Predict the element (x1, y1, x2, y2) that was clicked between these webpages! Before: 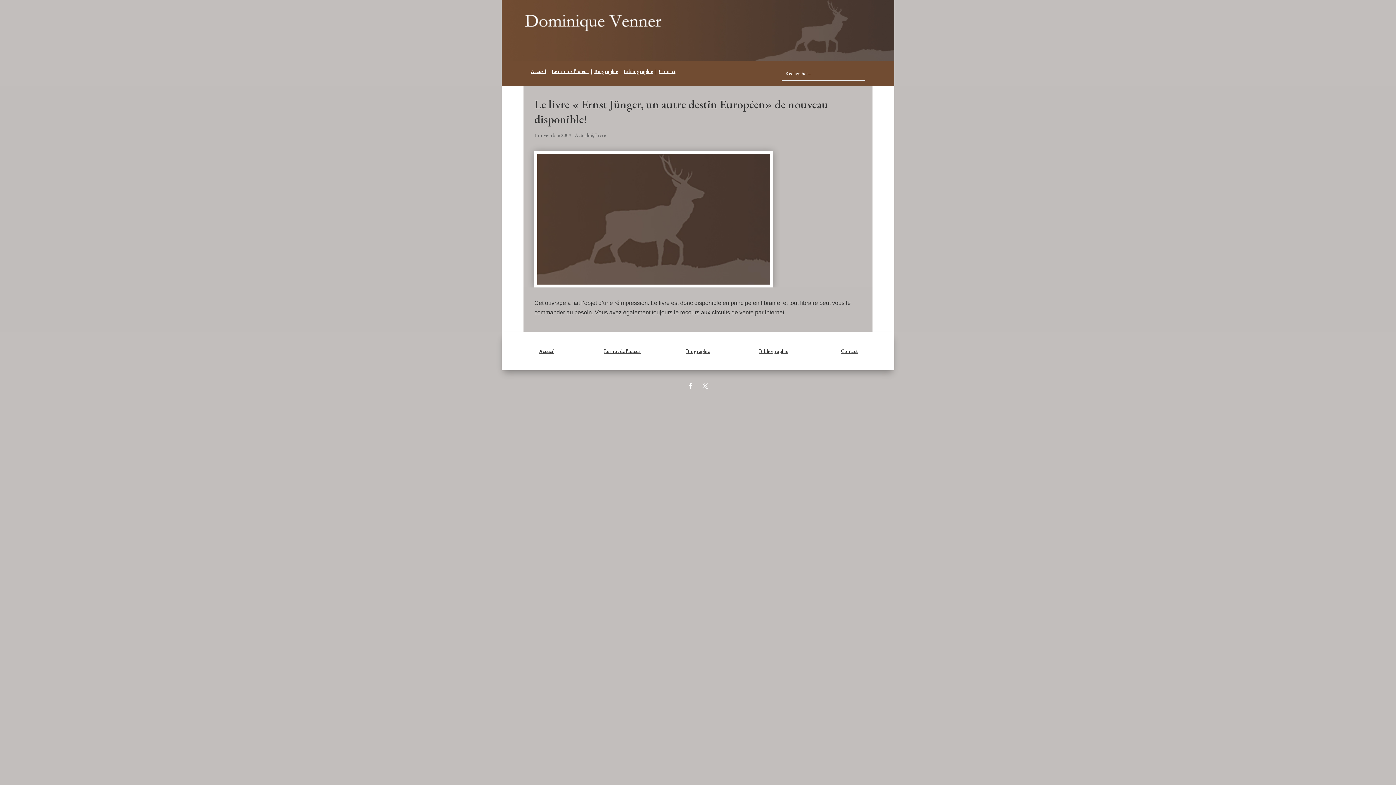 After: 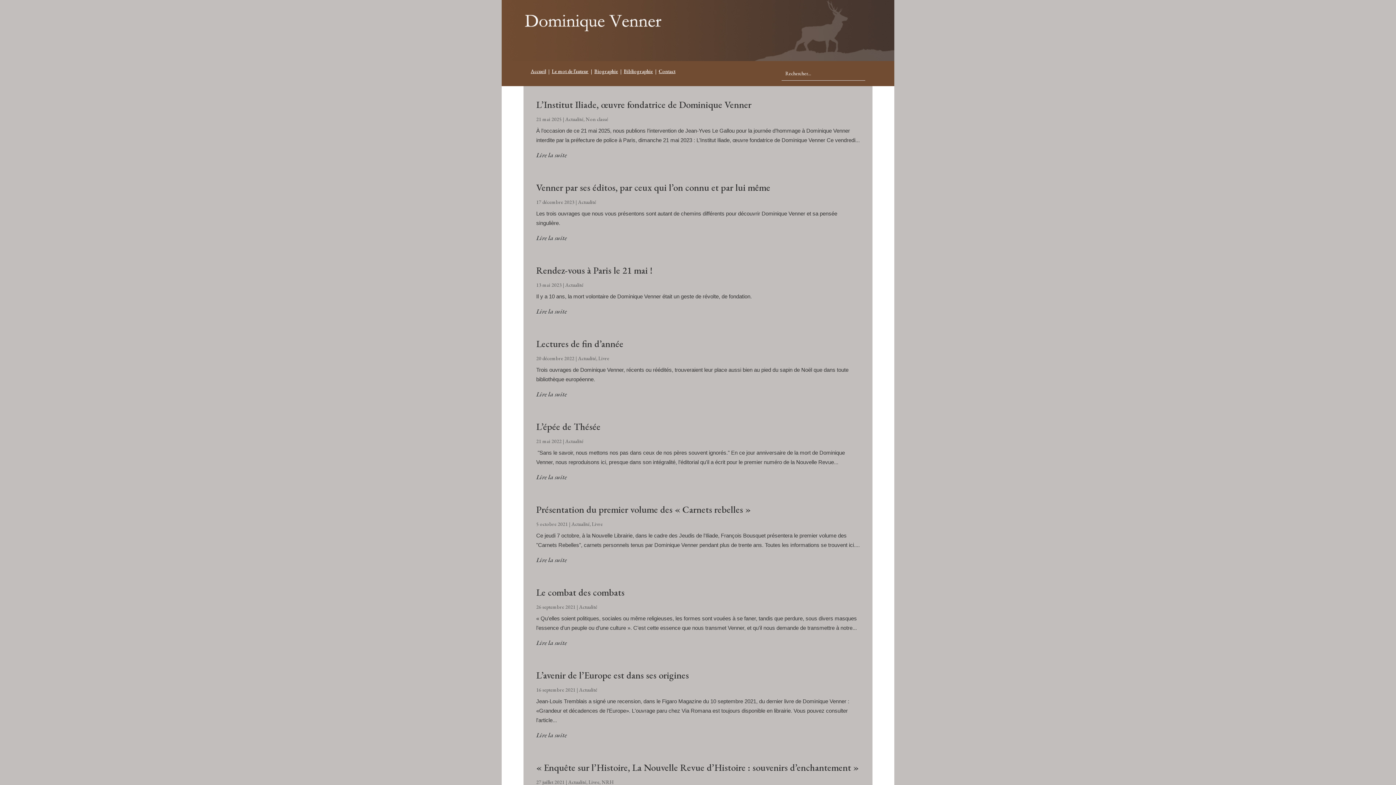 Action: label: Accueil bbox: (530, 68, 546, 74)